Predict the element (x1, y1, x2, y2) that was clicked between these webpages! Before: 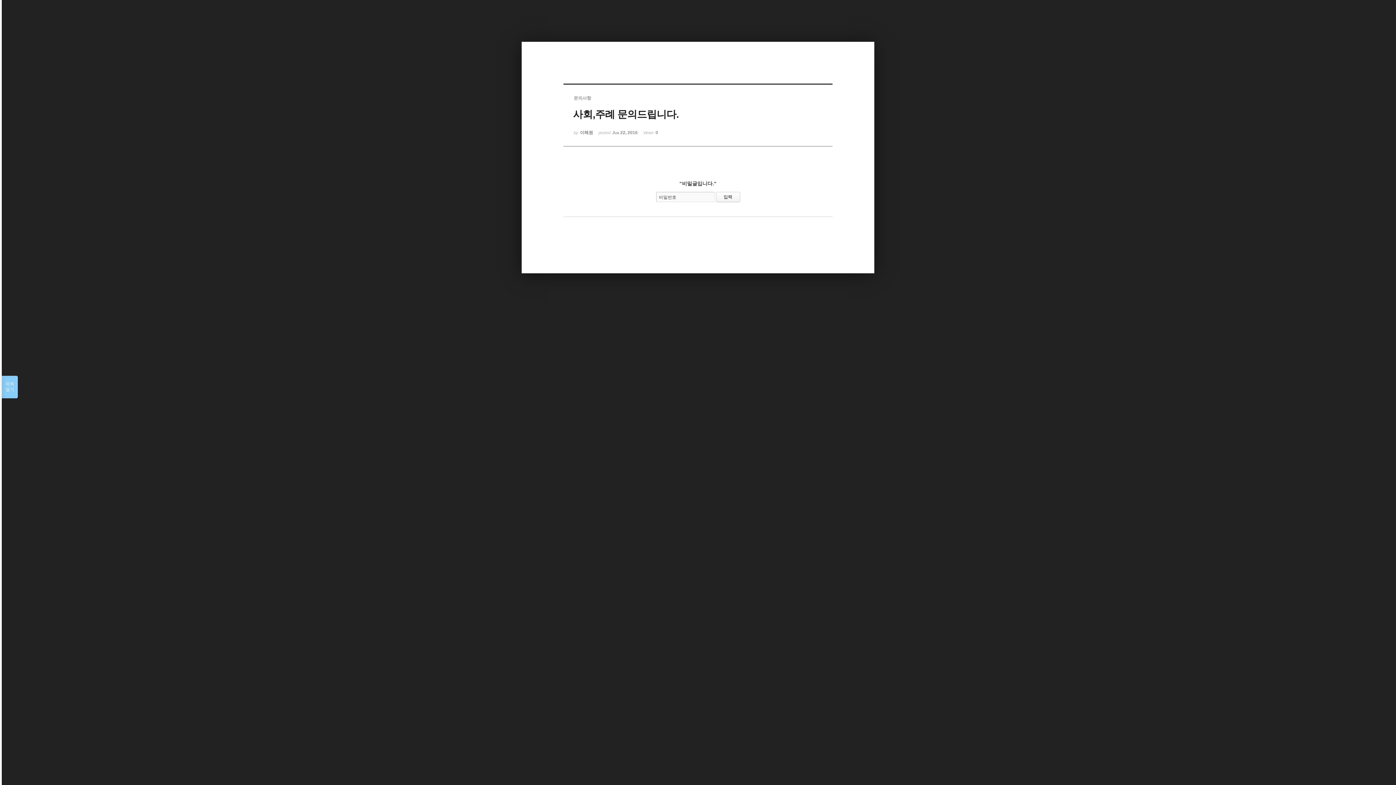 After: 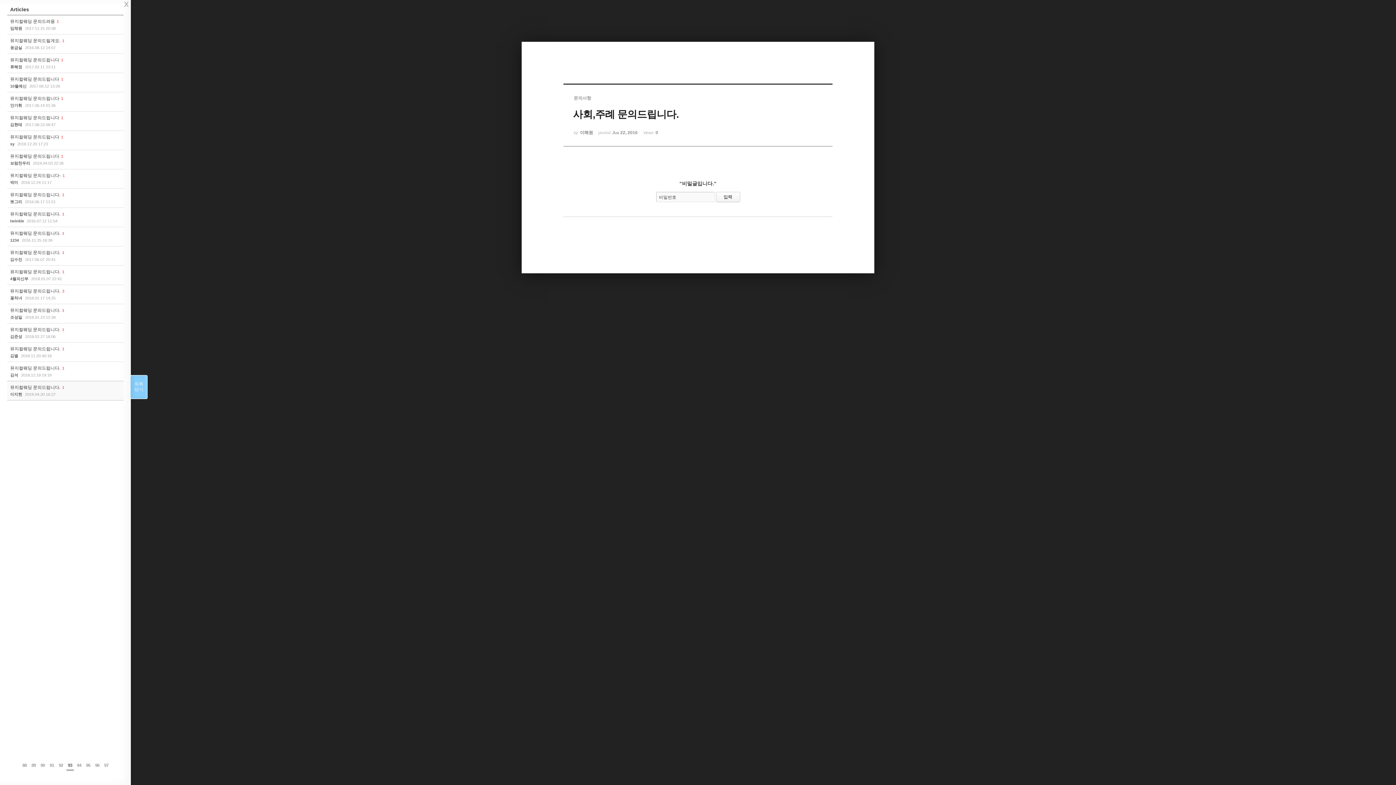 Action: bbox: (1, 376, 17, 398) label: 목록

열기